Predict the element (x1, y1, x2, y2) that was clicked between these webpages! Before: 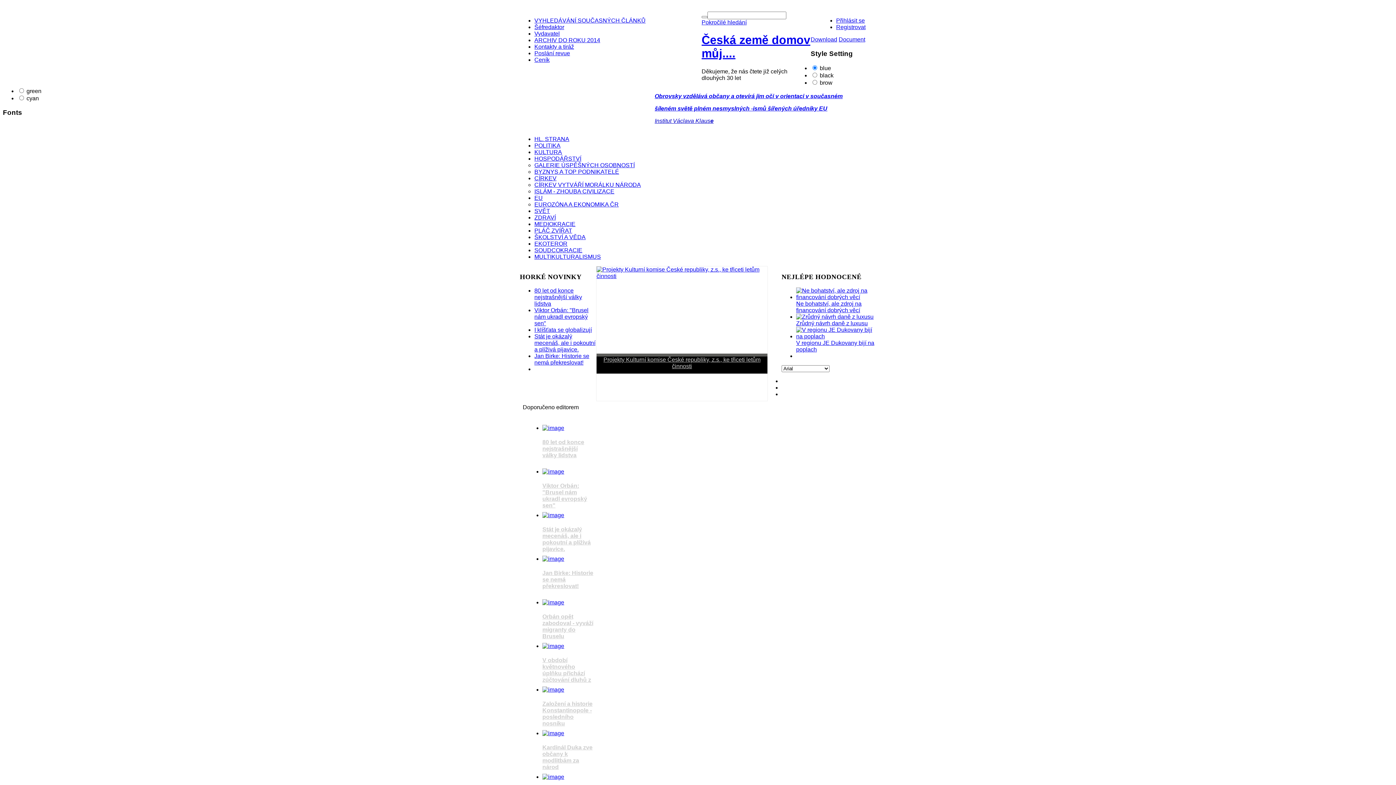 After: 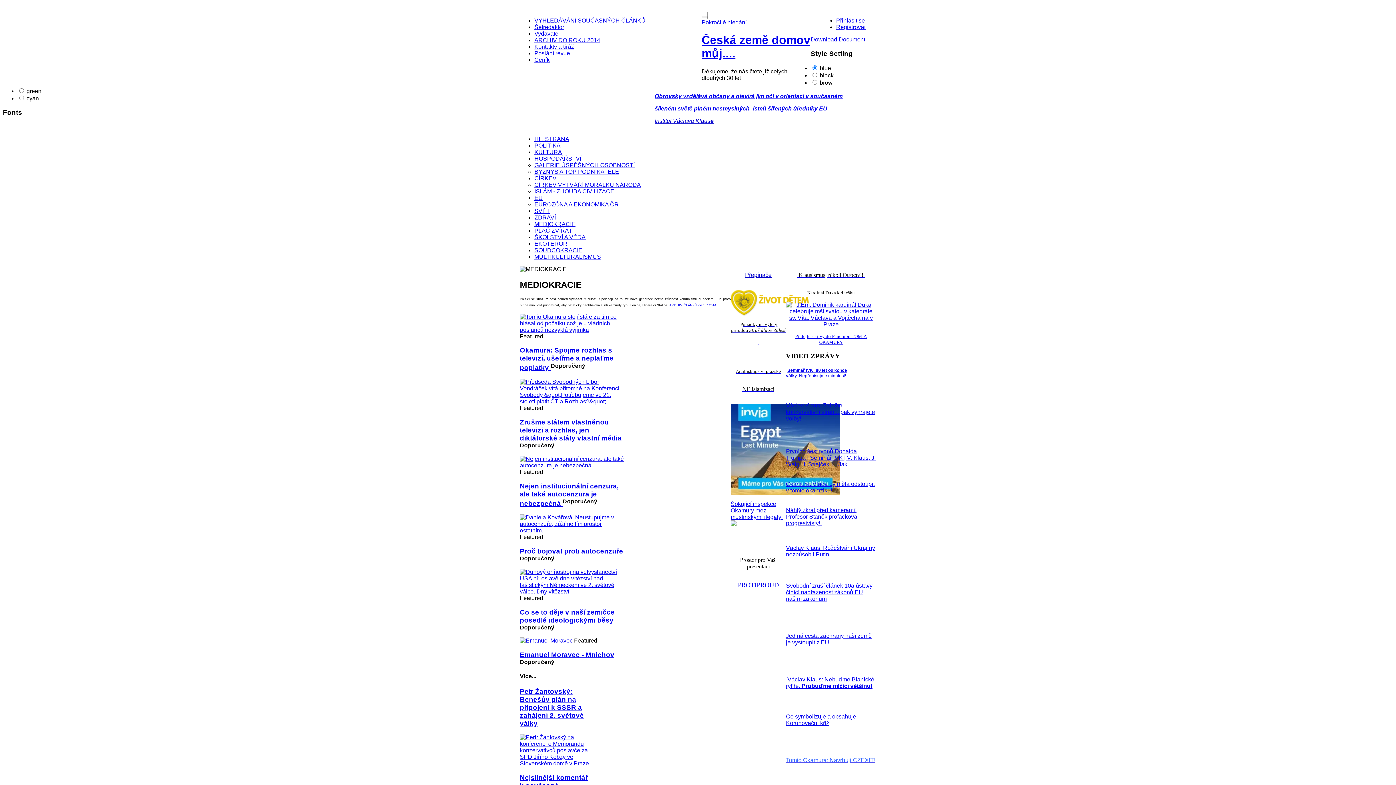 Action: bbox: (534, 221, 575, 227) label: MEDIOKRACIE